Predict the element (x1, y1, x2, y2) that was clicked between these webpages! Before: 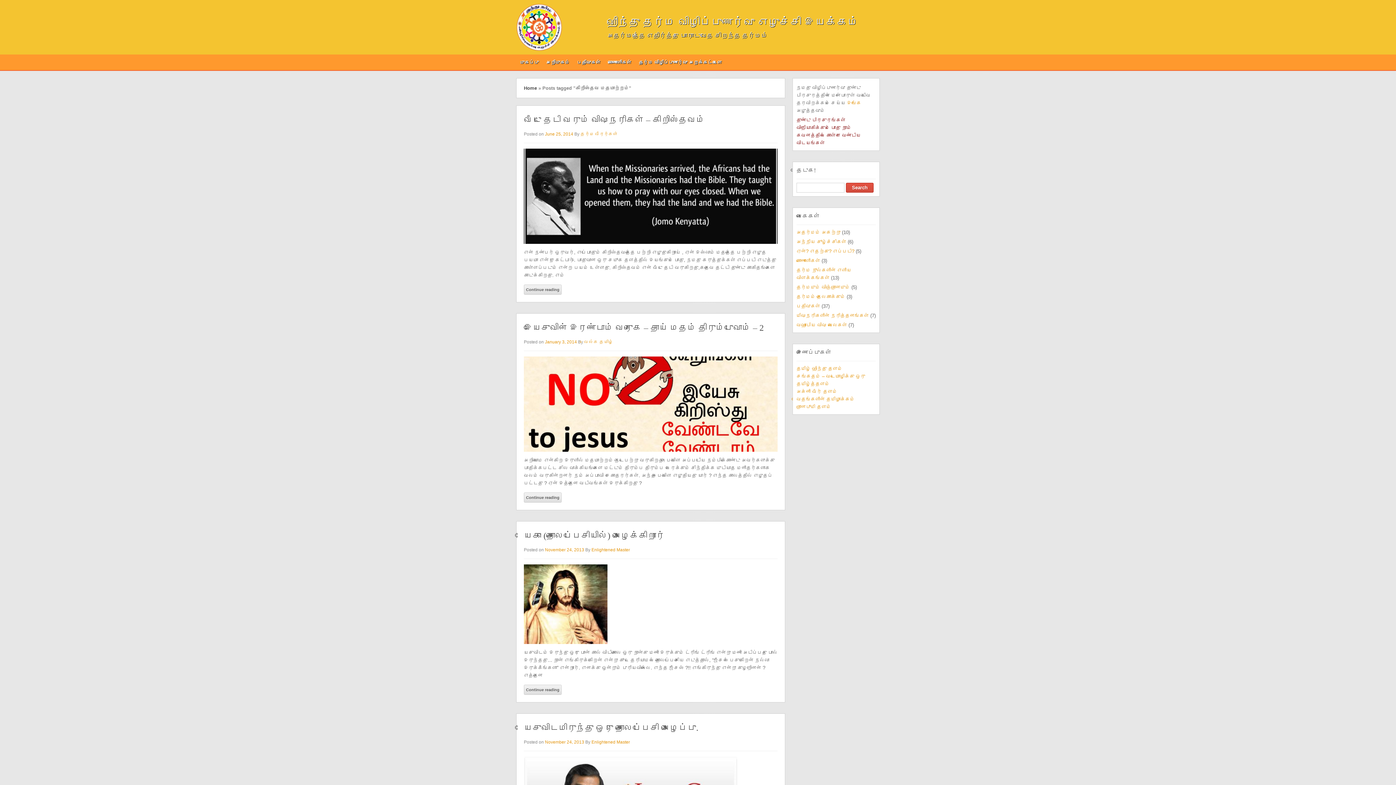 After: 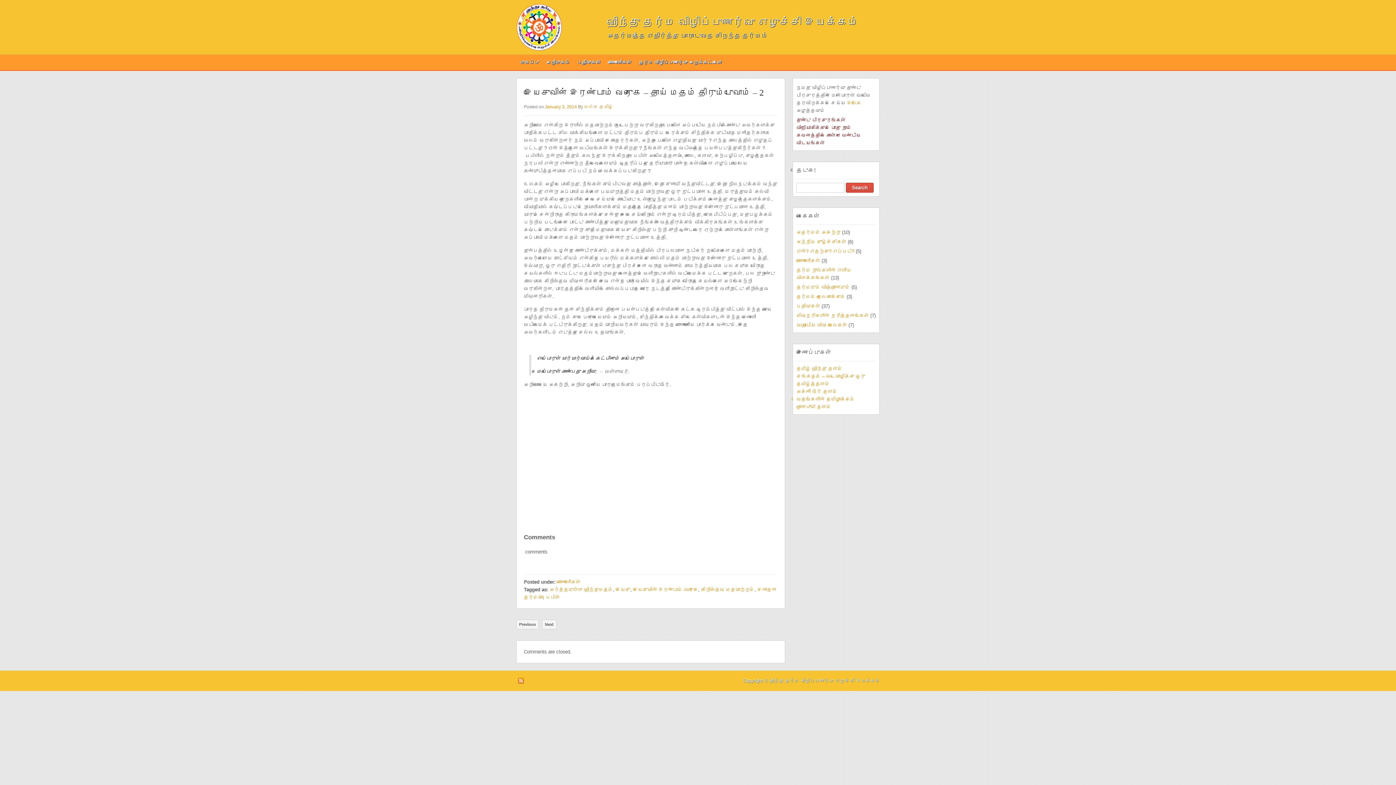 Action: label: Continue reading bbox: (524, 492, 561, 502)